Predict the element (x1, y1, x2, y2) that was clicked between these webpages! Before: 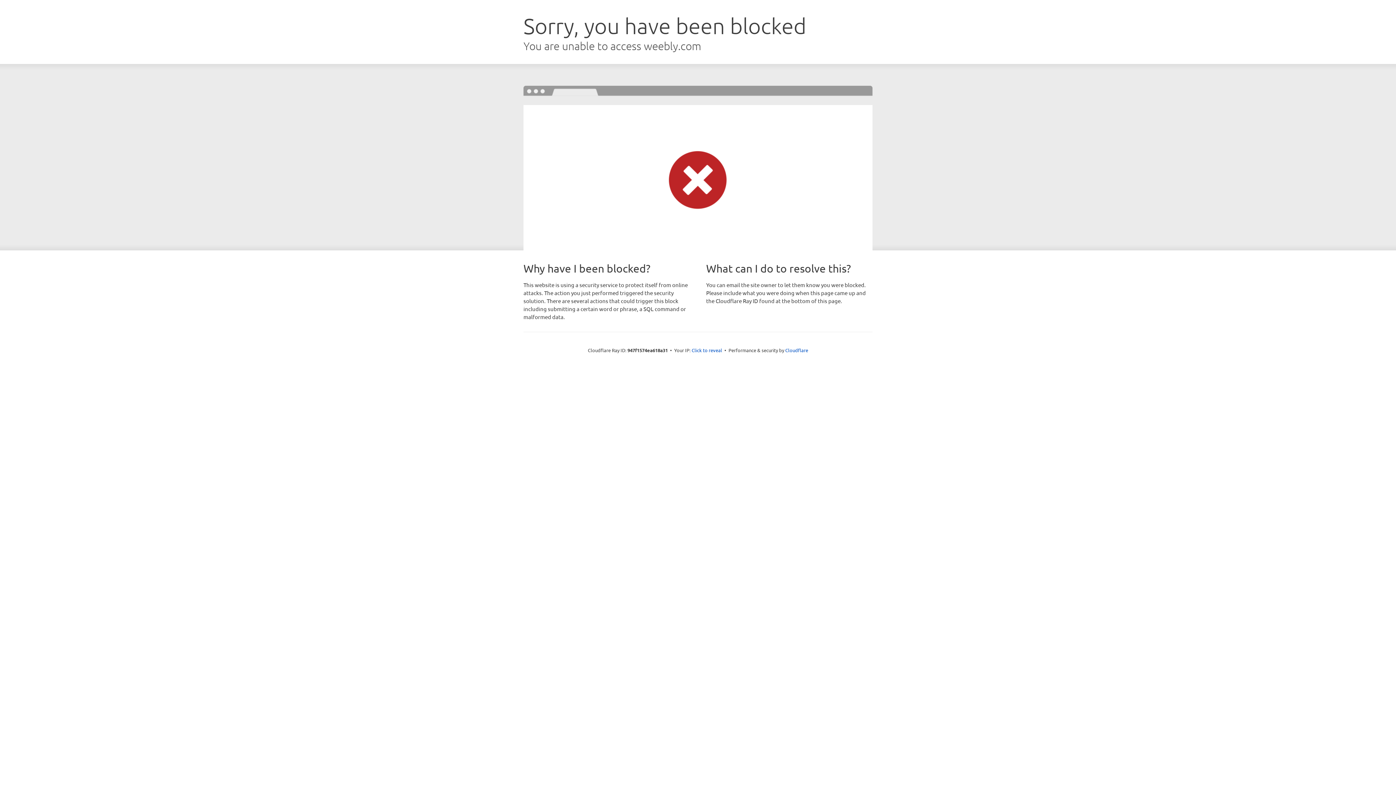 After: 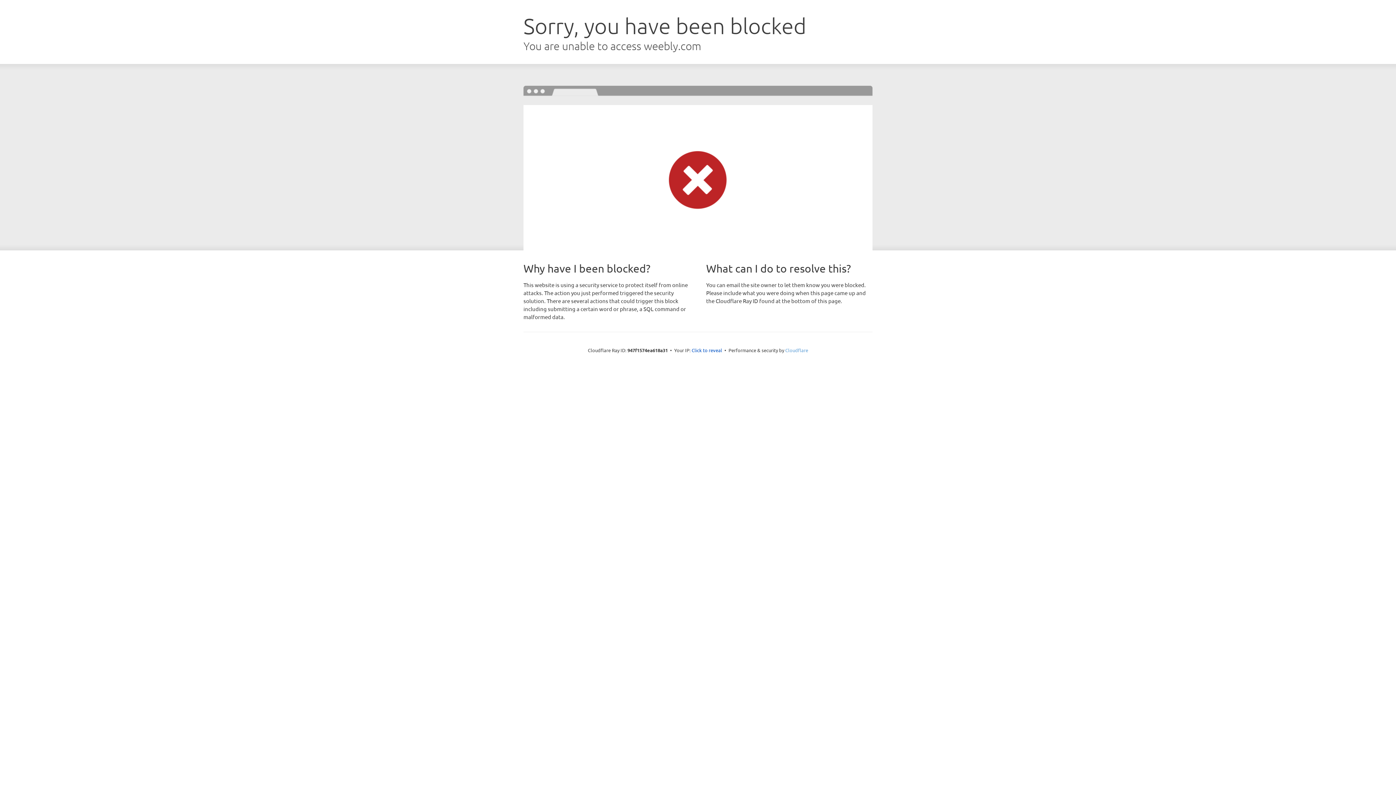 Action: bbox: (785, 347, 808, 353) label: Cloudflare